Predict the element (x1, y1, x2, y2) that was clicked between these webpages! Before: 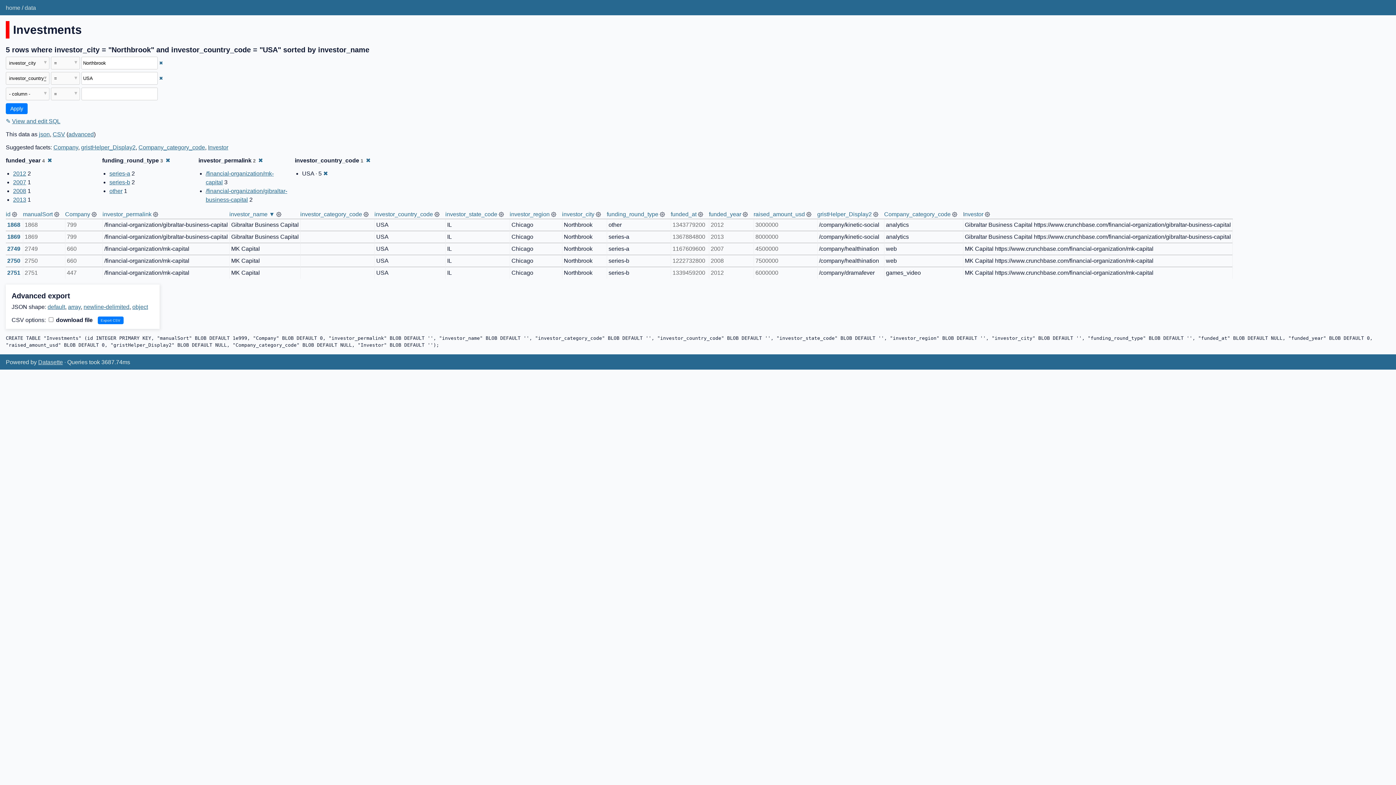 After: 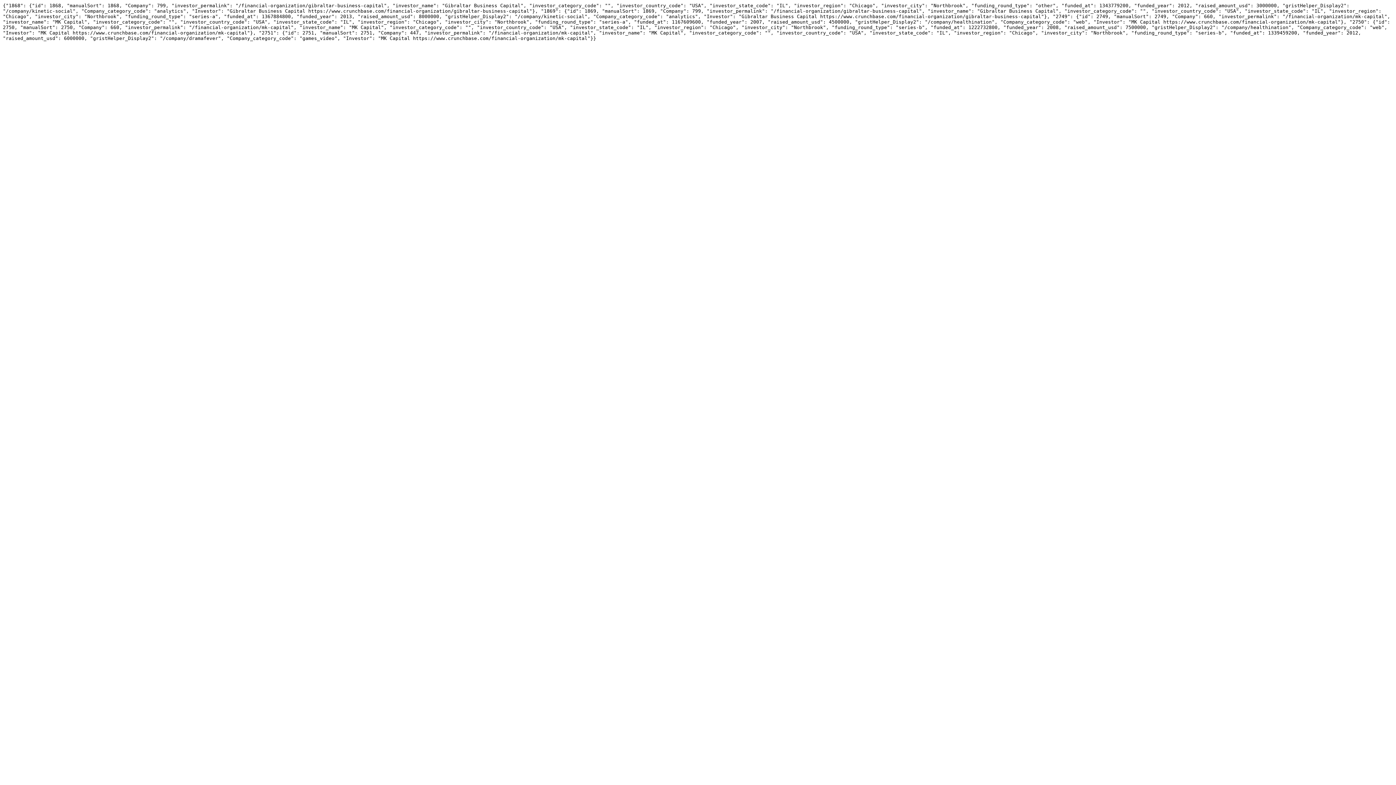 Action: label: object bbox: (132, 303, 148, 310)